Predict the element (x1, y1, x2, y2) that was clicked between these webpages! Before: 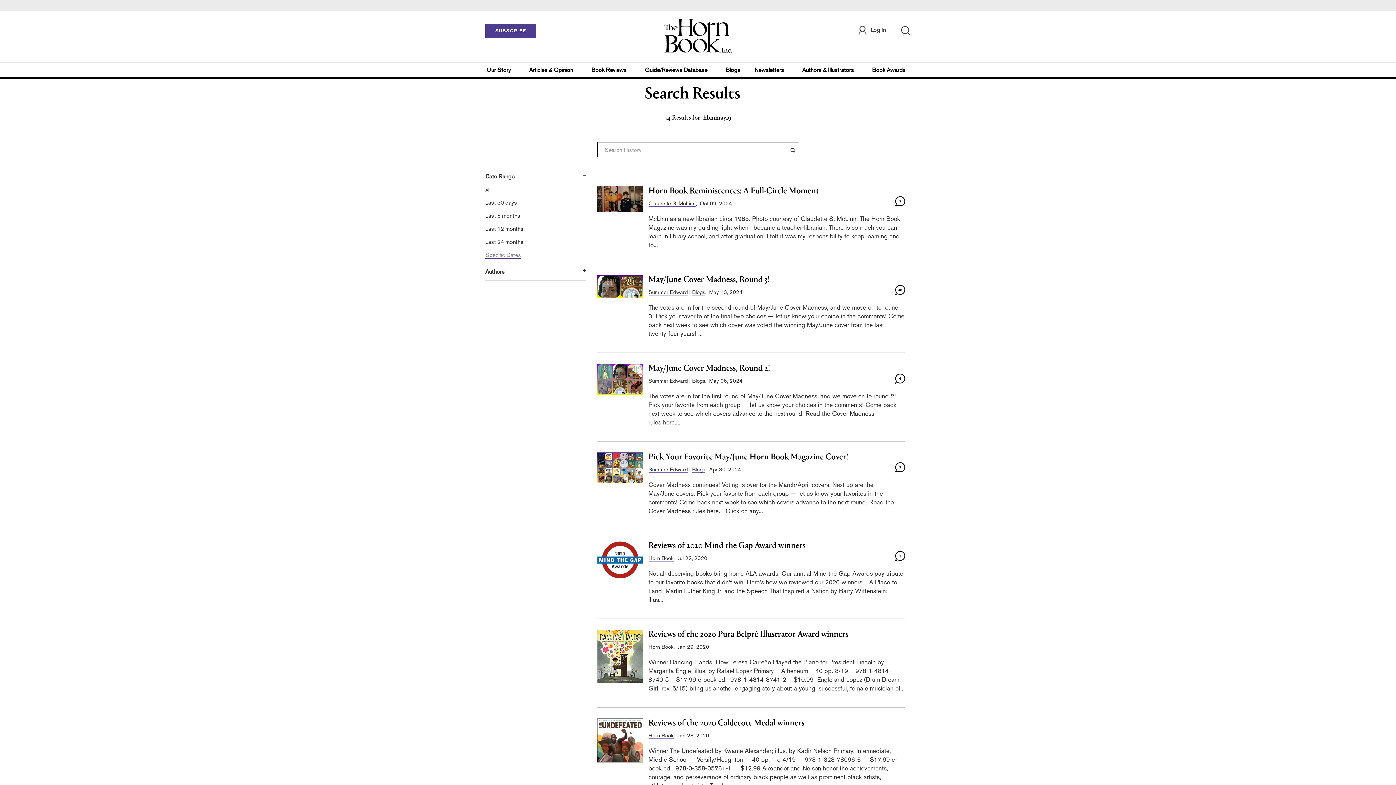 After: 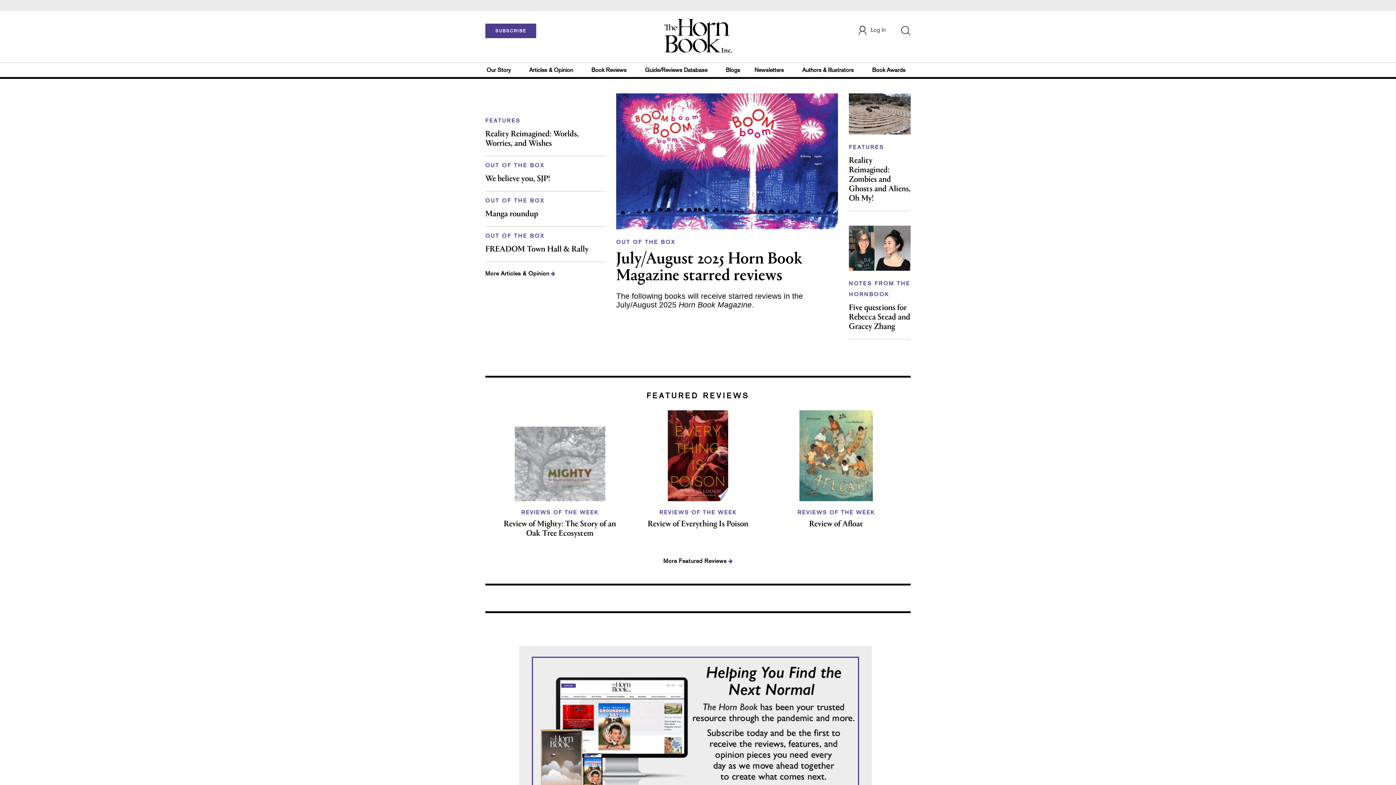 Action: bbox: (663, 31, 733, 37)